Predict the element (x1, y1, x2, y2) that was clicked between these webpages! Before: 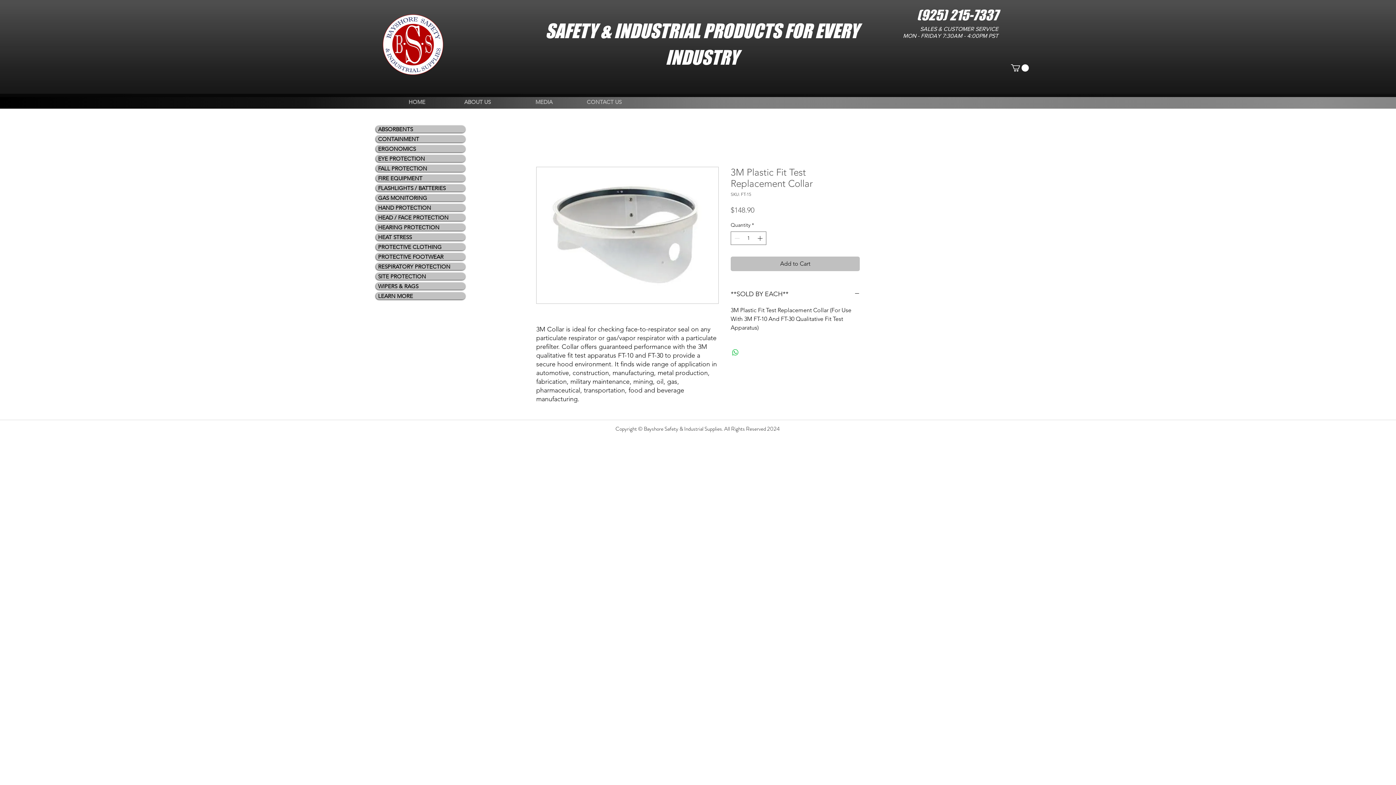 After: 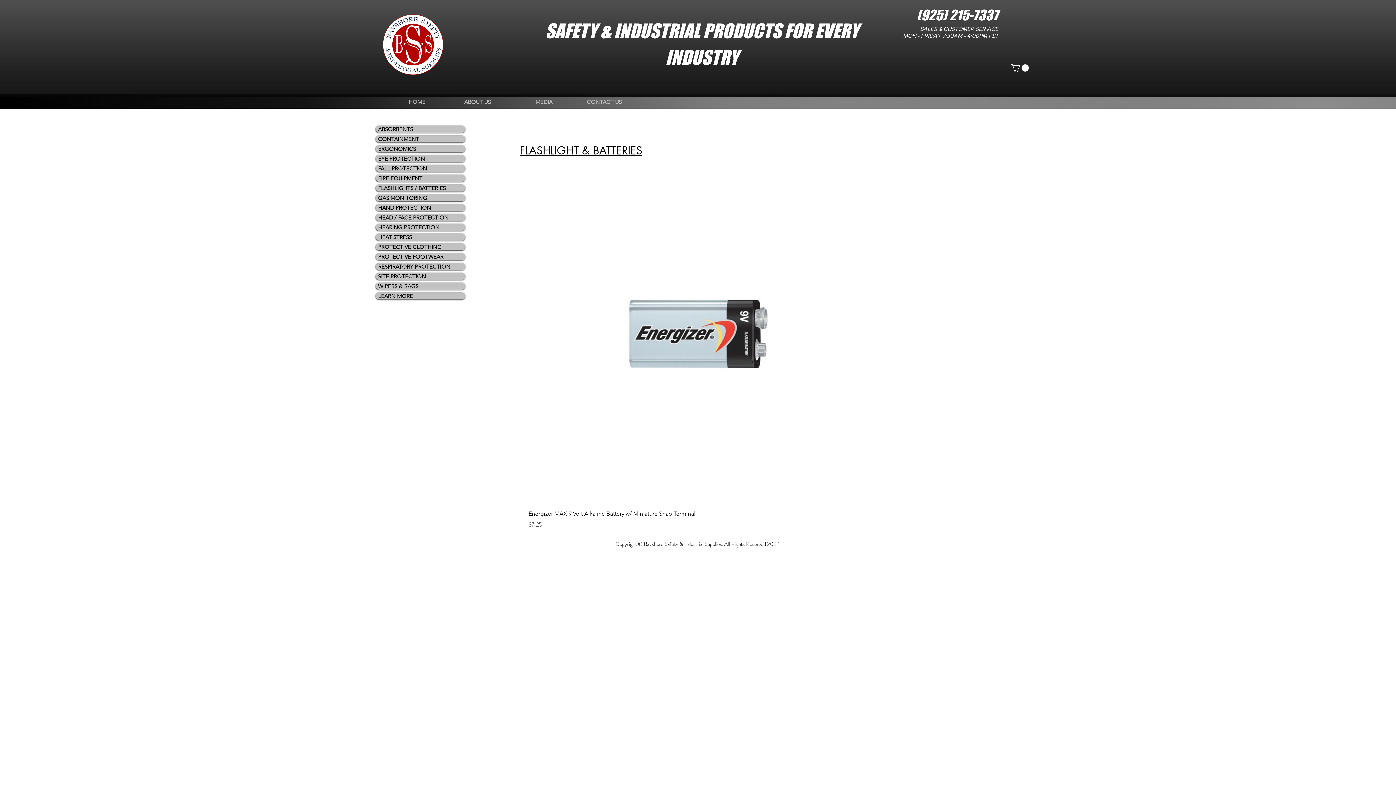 Action: bbox: (376, 184, 465, 191) label: FLASHLIGHTS / BATTERIES